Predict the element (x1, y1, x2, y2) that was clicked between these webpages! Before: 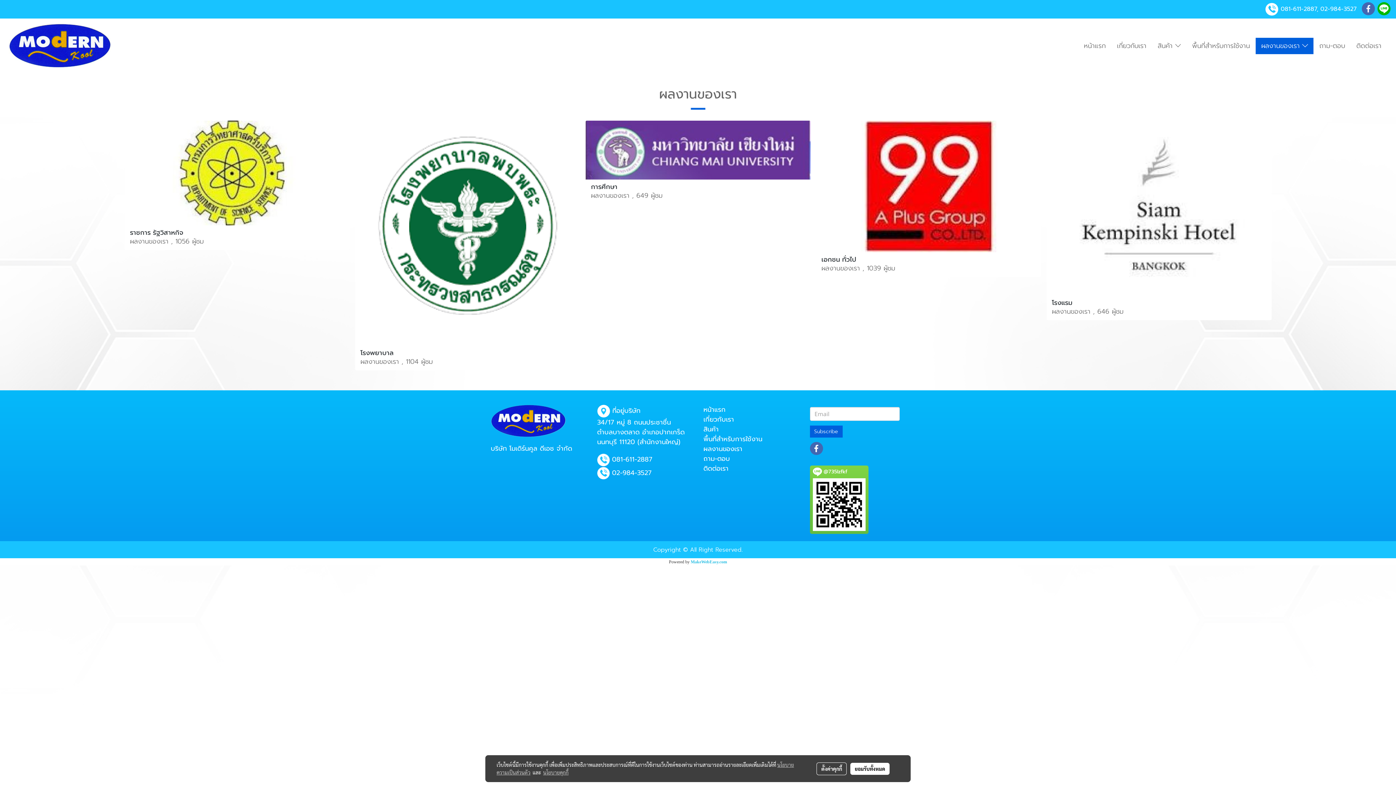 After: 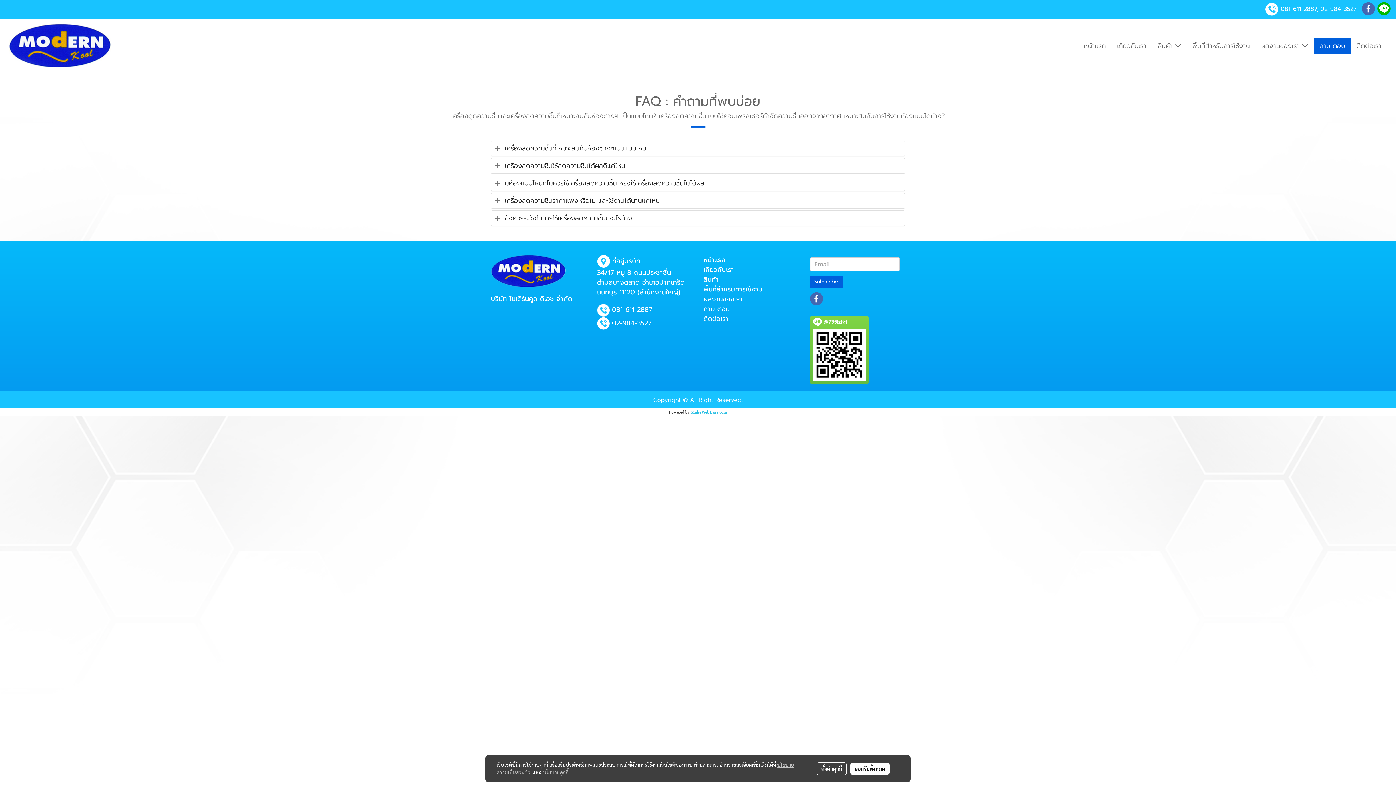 Action: label: ถาม-ตอบ bbox: (703, 453, 730, 464)